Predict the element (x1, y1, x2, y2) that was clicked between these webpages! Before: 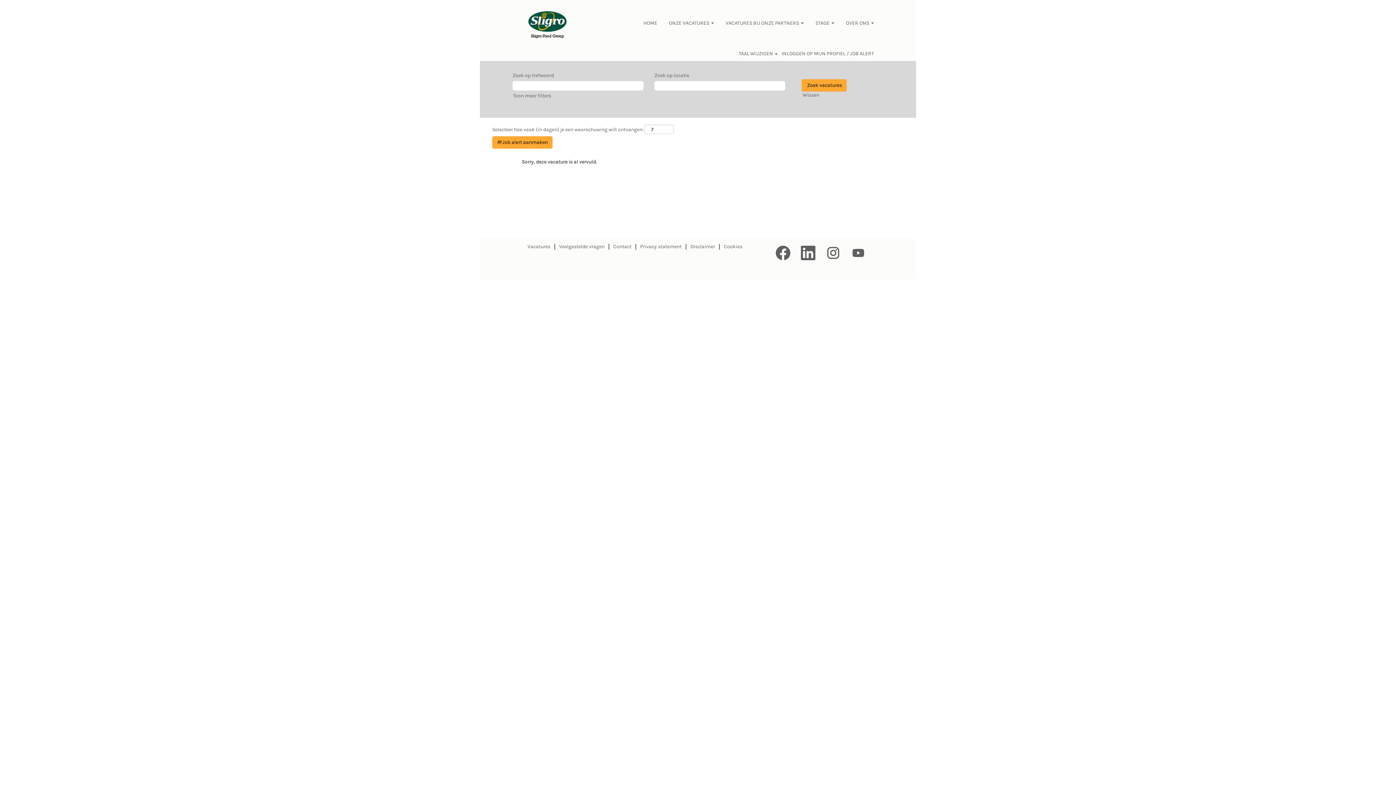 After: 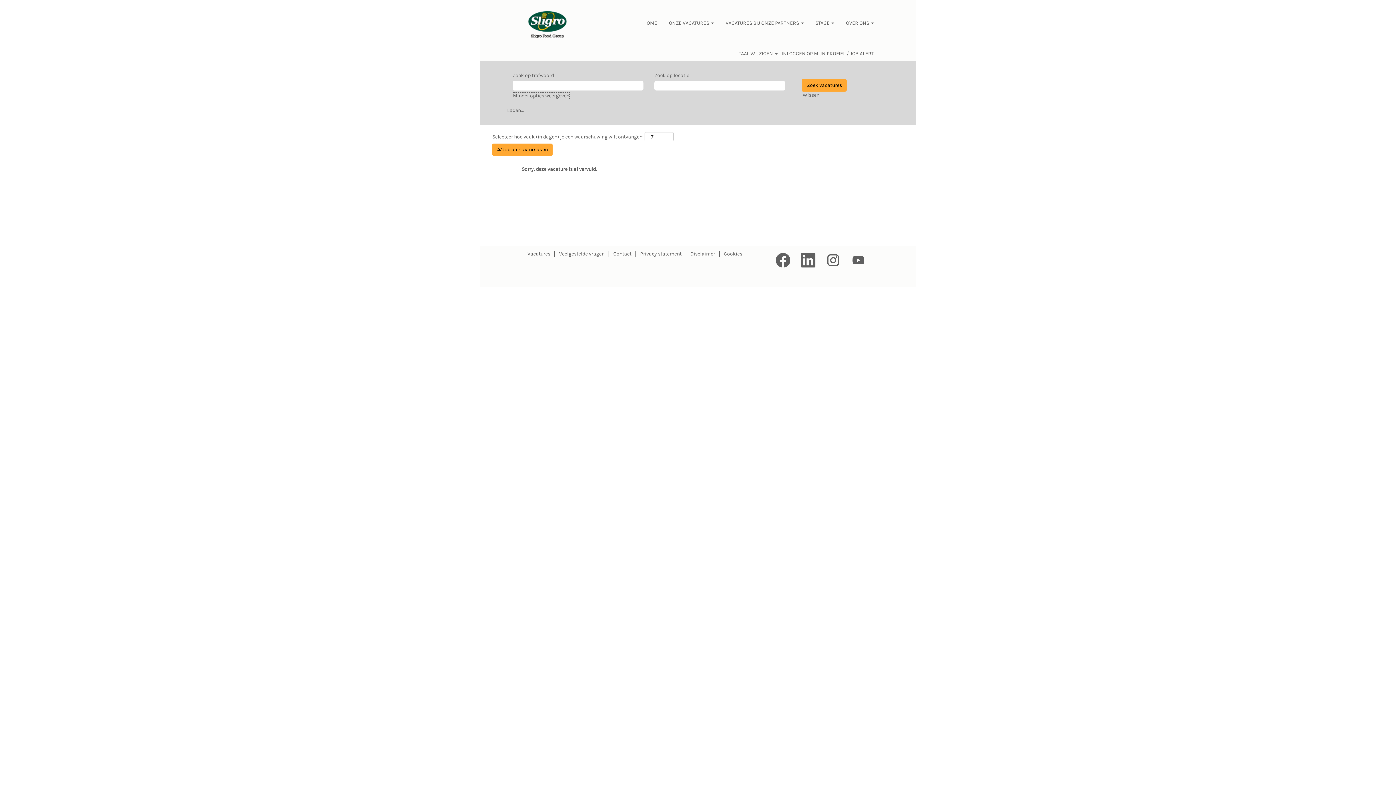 Action: bbox: (512, 92, 551, 99) label: Toon meer filters